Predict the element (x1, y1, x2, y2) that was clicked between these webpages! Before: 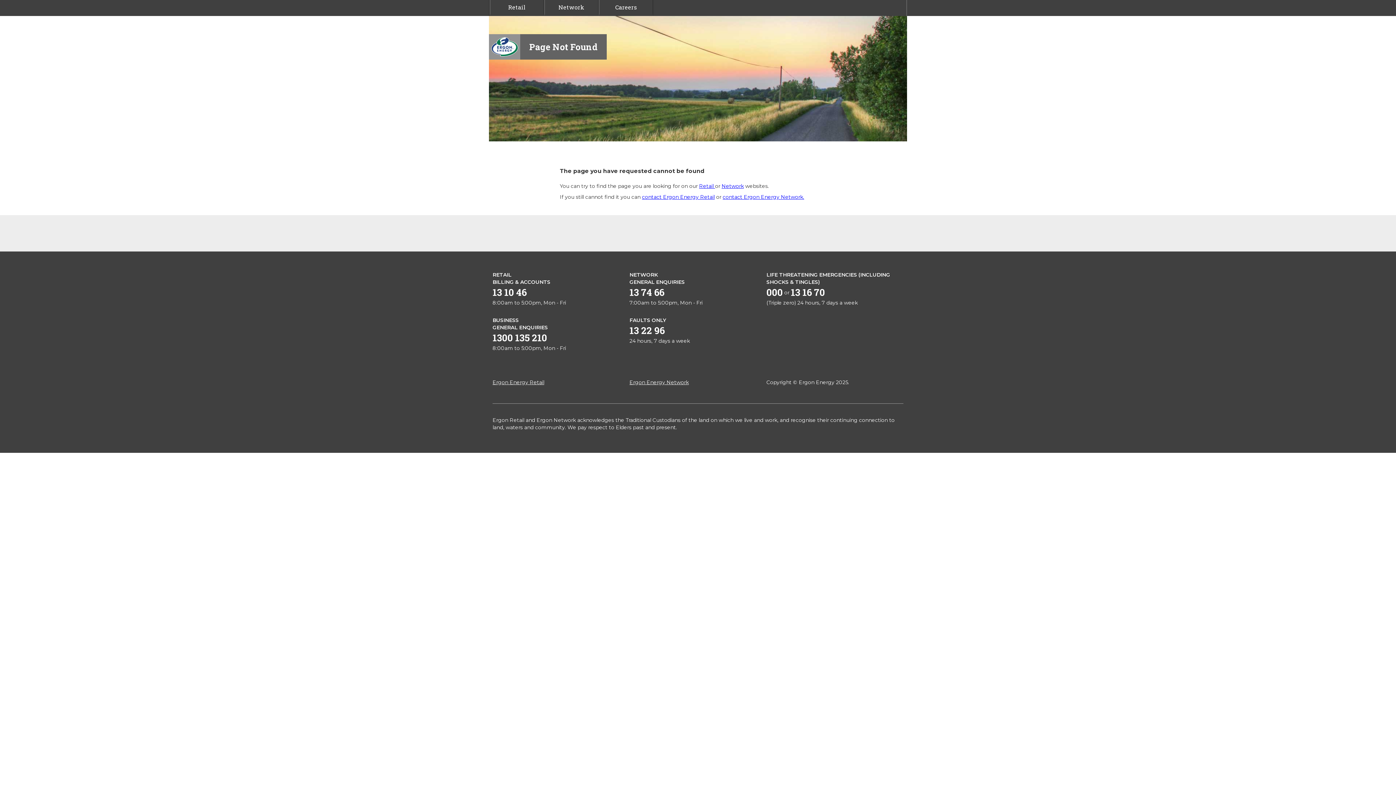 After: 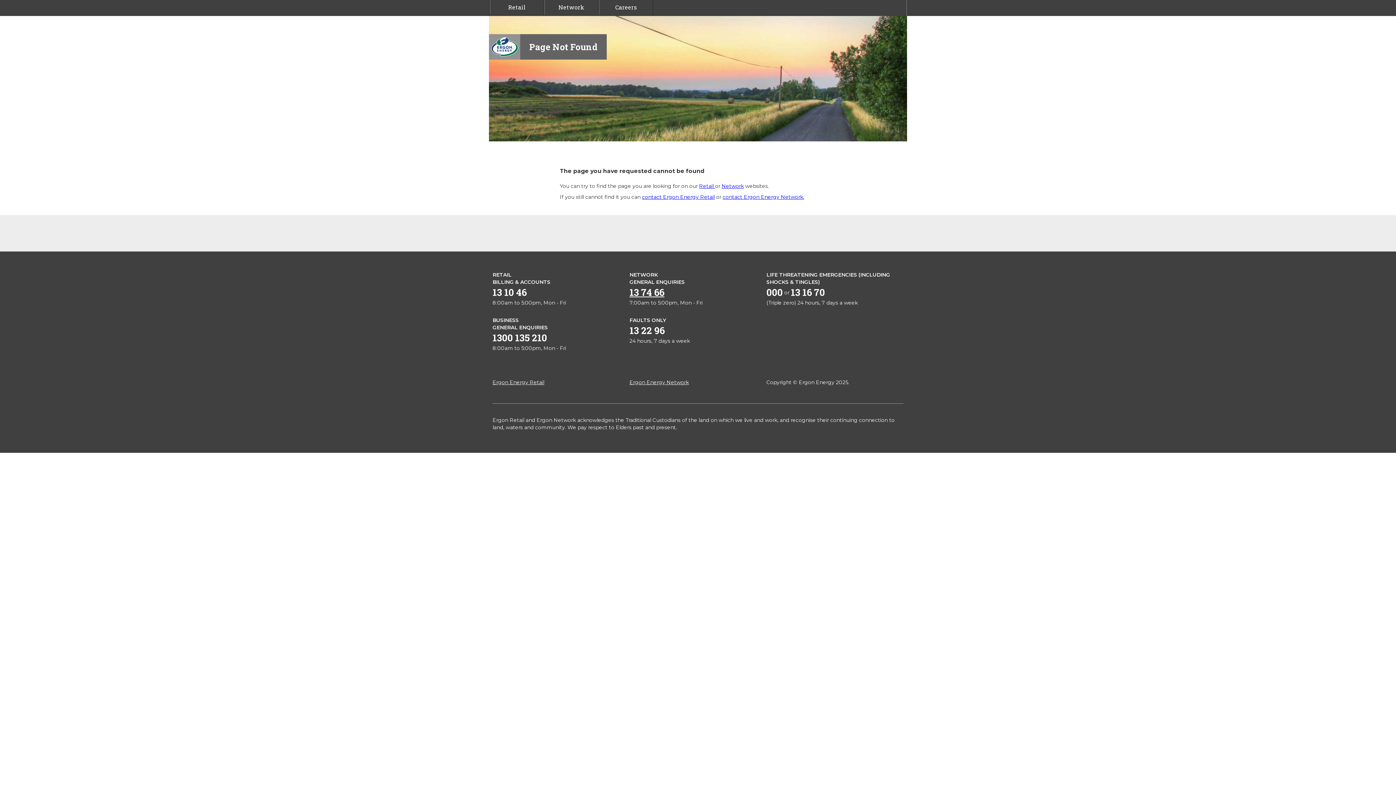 Action: bbox: (629, 286, 664, 298) label: 13 74 66